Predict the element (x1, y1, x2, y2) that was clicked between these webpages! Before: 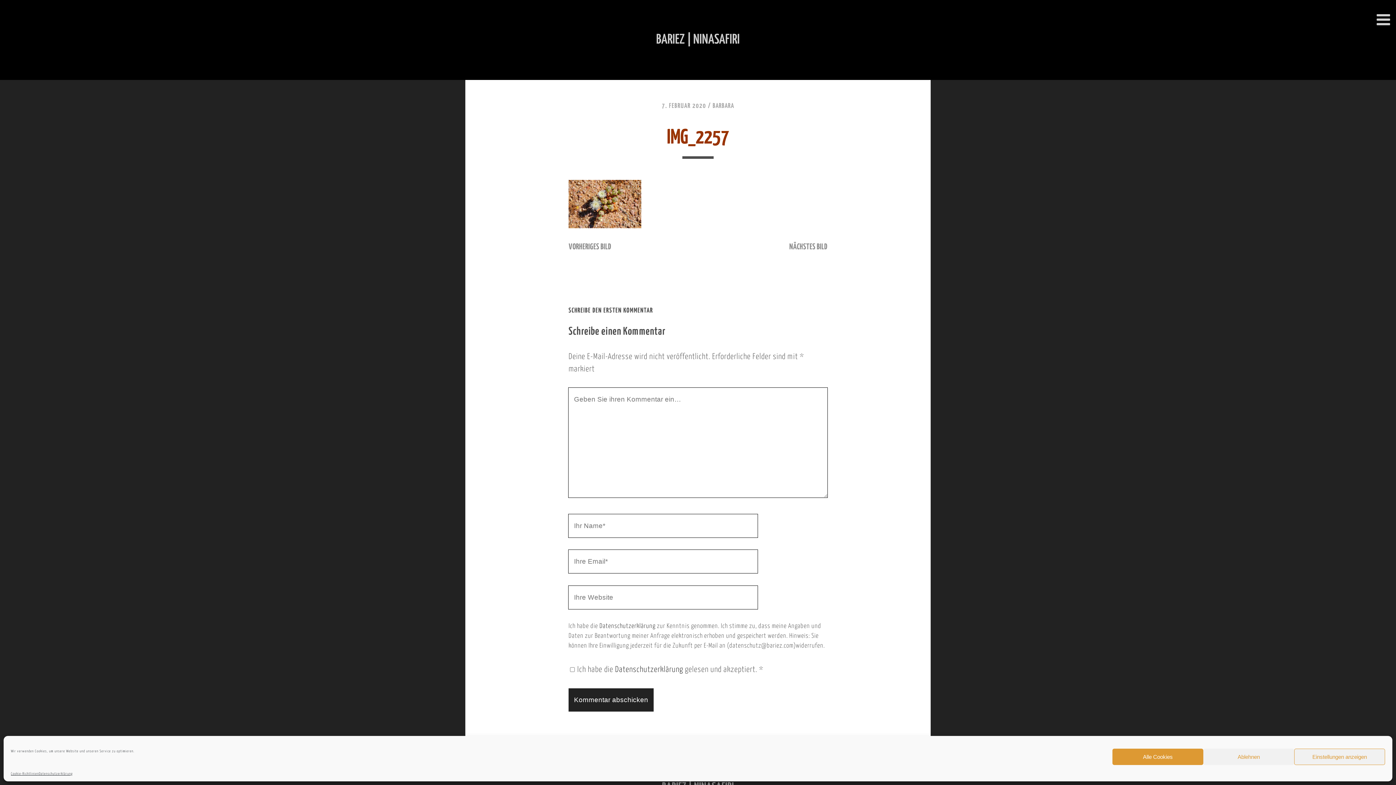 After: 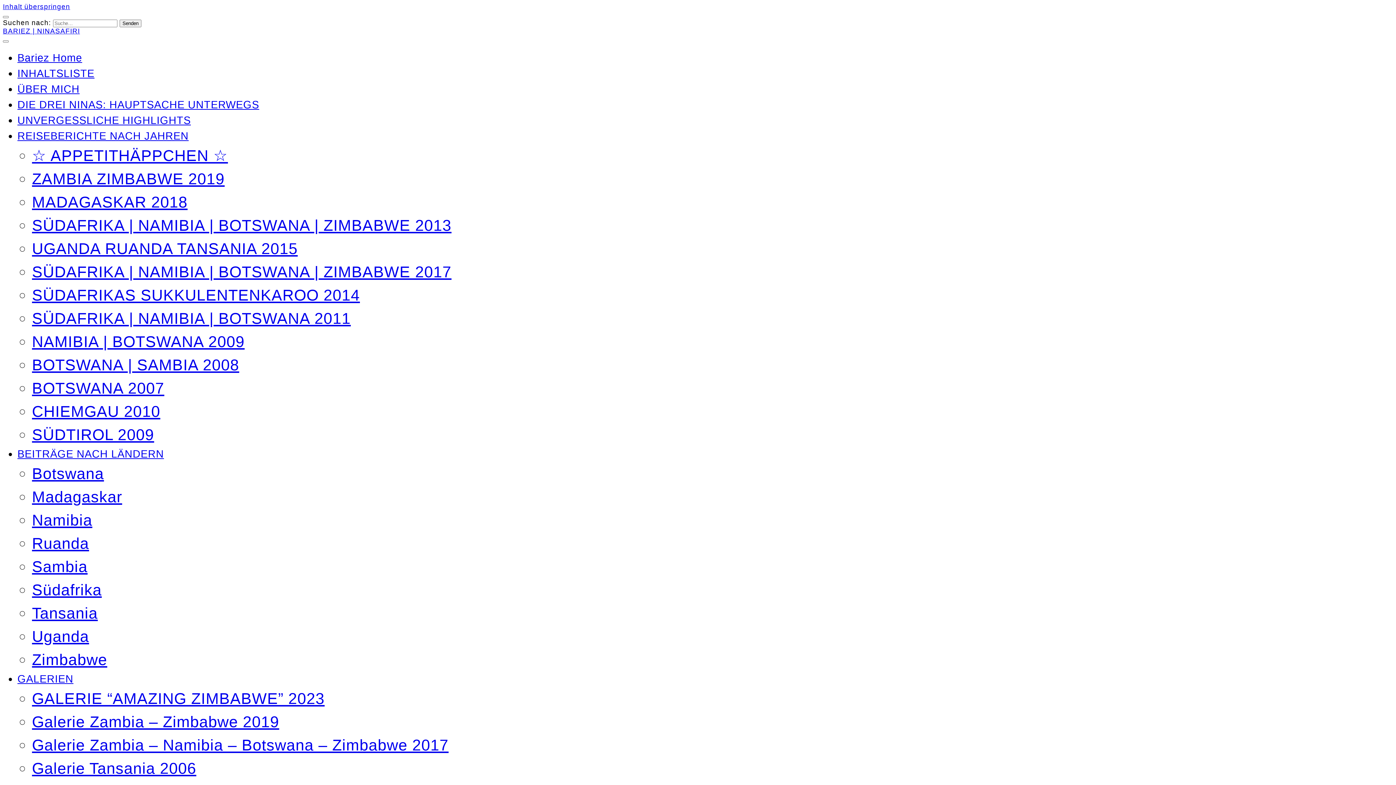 Action: bbox: (656, 38, 740, 45) label: BARIEZ | NINASAFIRI